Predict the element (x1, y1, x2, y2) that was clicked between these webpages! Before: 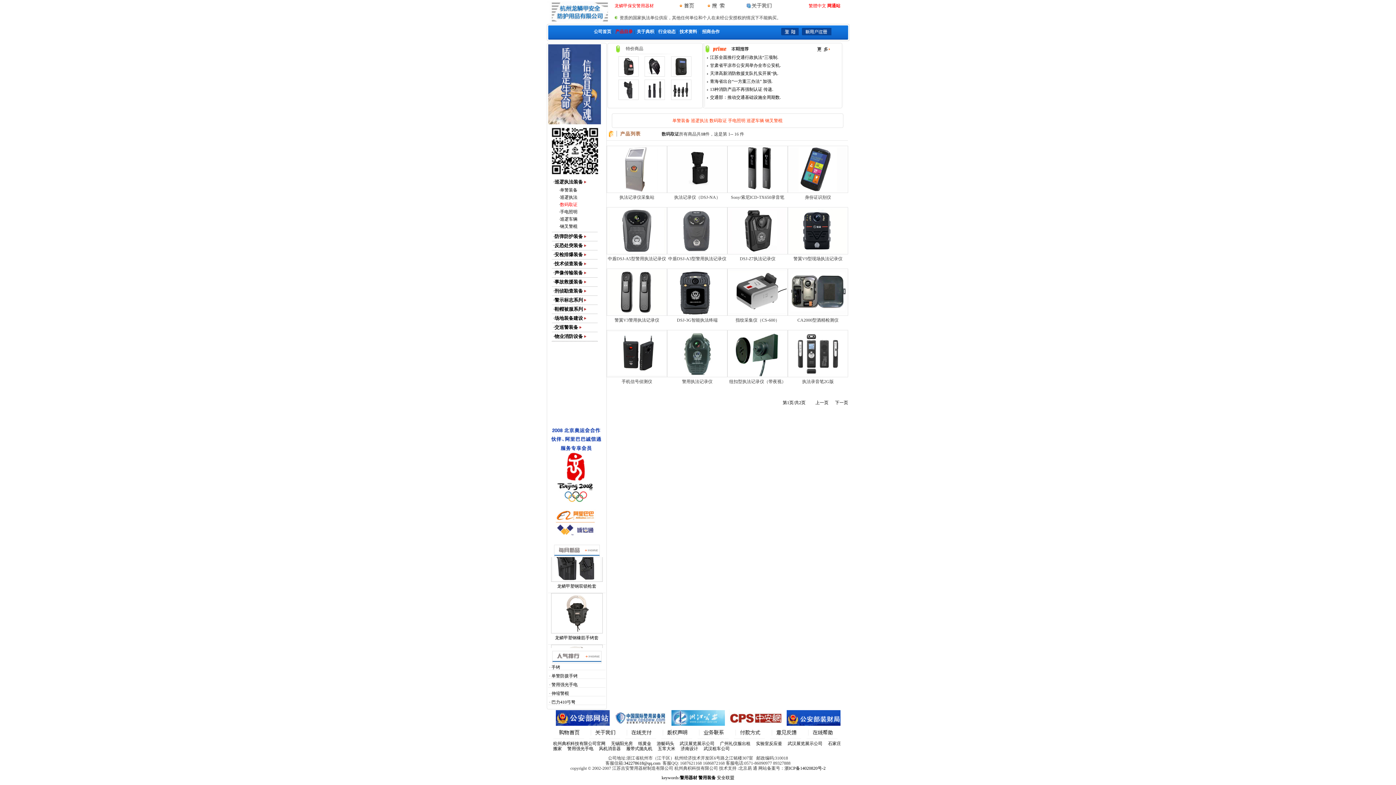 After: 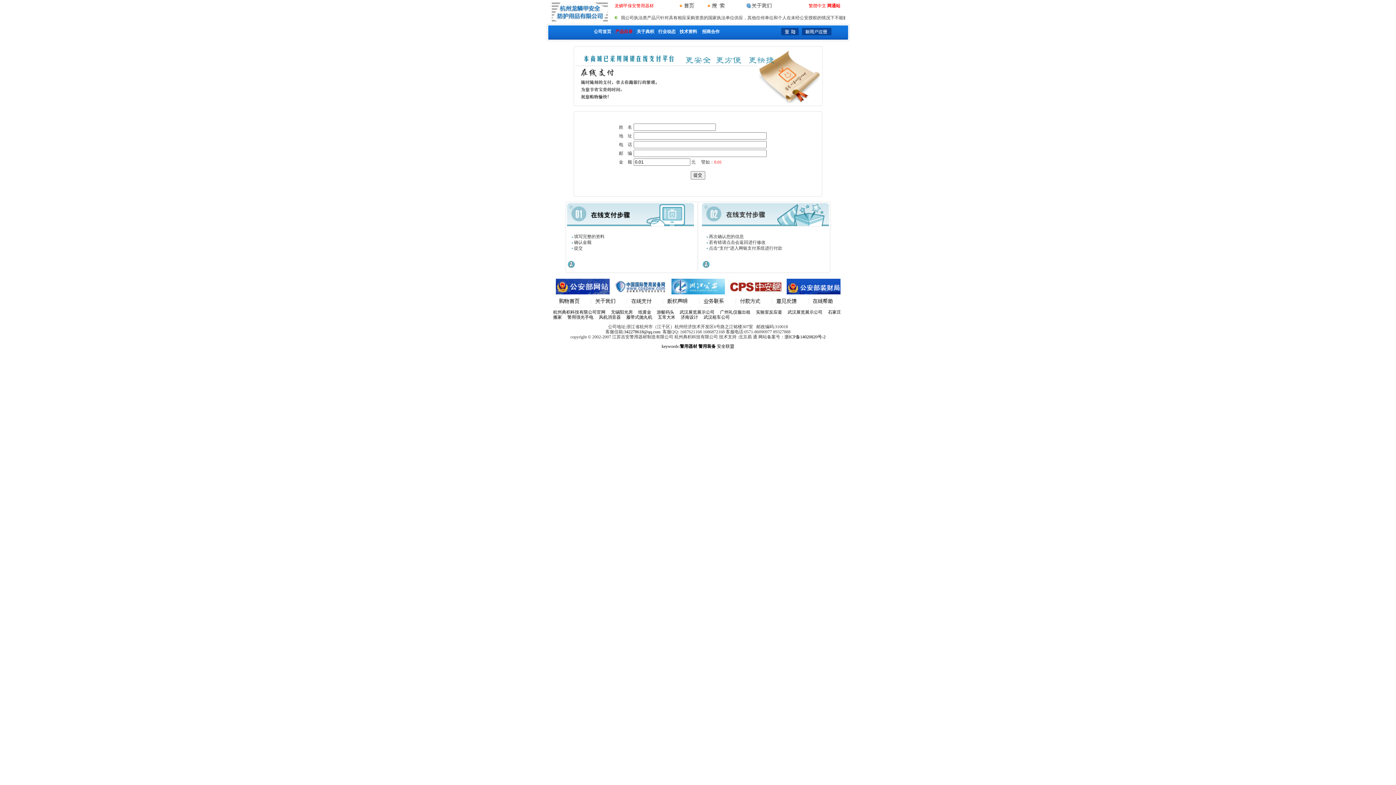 Action: bbox: (625, 737, 656, 742)